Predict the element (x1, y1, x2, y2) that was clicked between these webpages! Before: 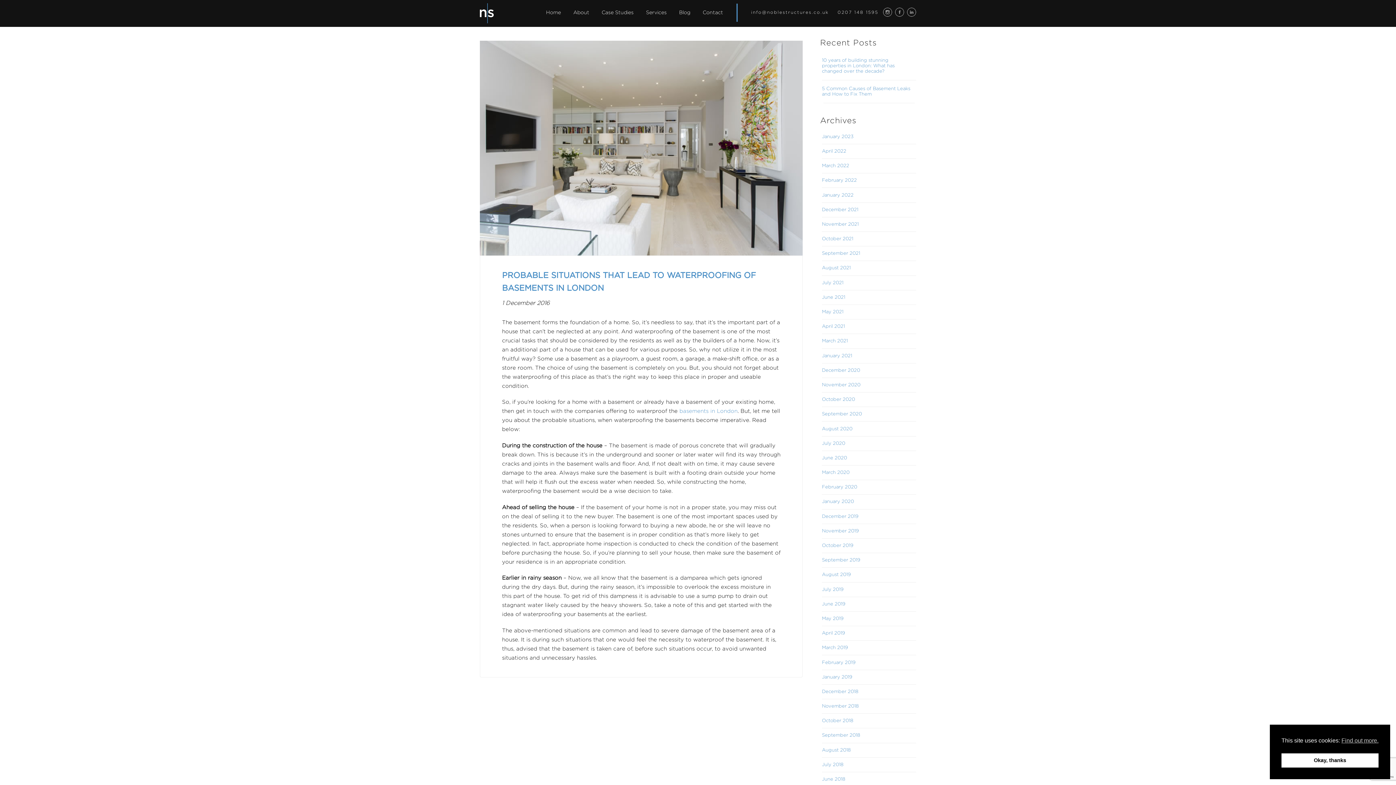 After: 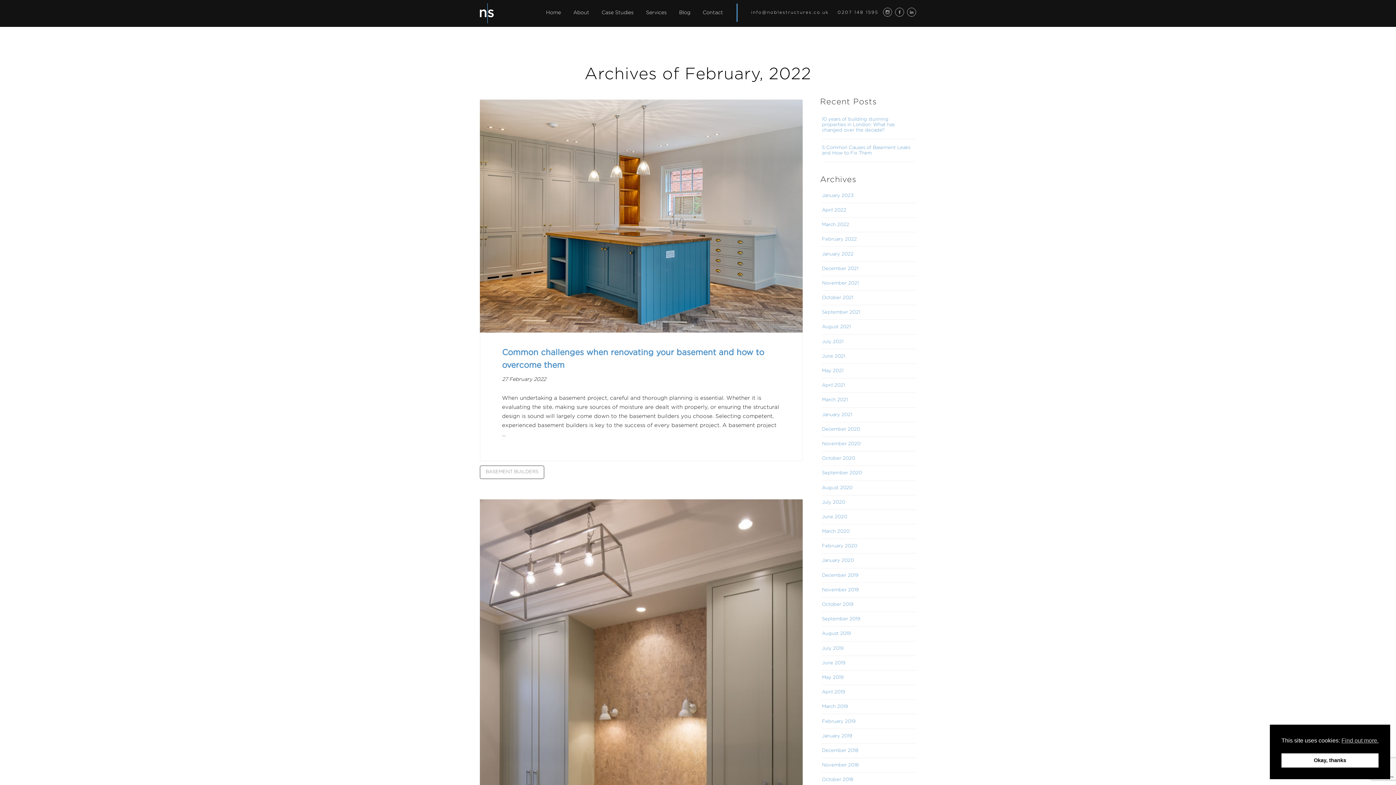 Action: bbox: (822, 178, 857, 182) label: February 2022